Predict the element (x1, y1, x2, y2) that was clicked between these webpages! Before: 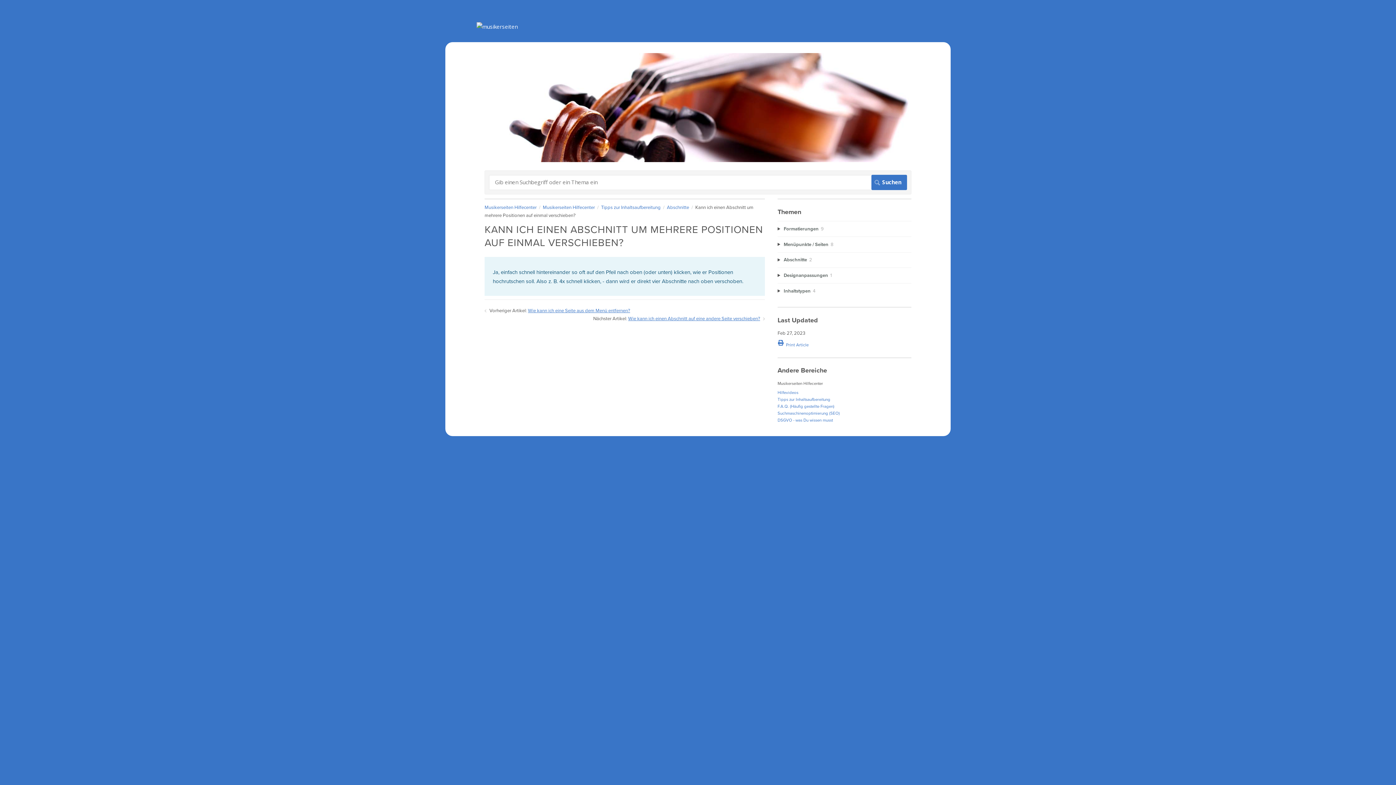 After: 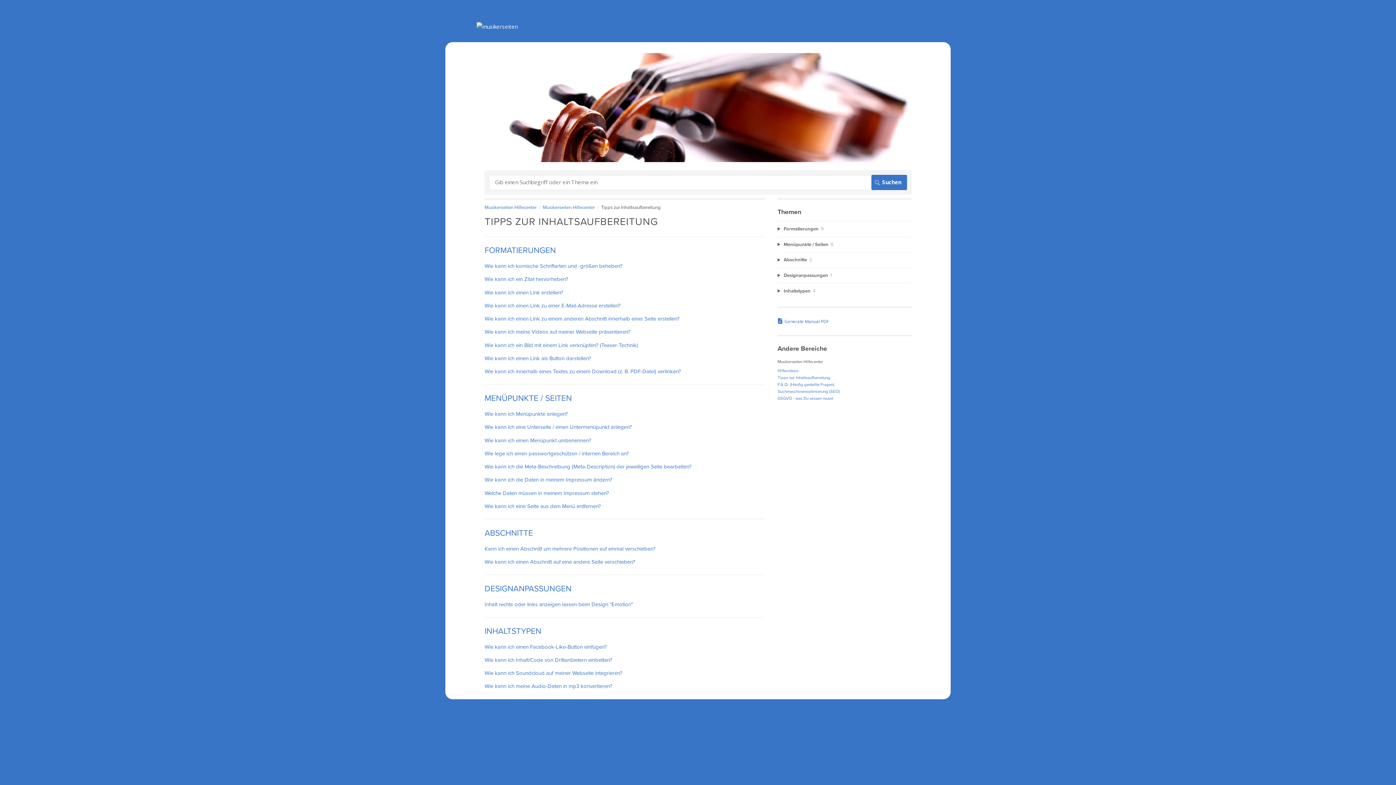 Action: bbox: (601, 204, 667, 210) label: Tipps zur Inhaltsaufbereitung